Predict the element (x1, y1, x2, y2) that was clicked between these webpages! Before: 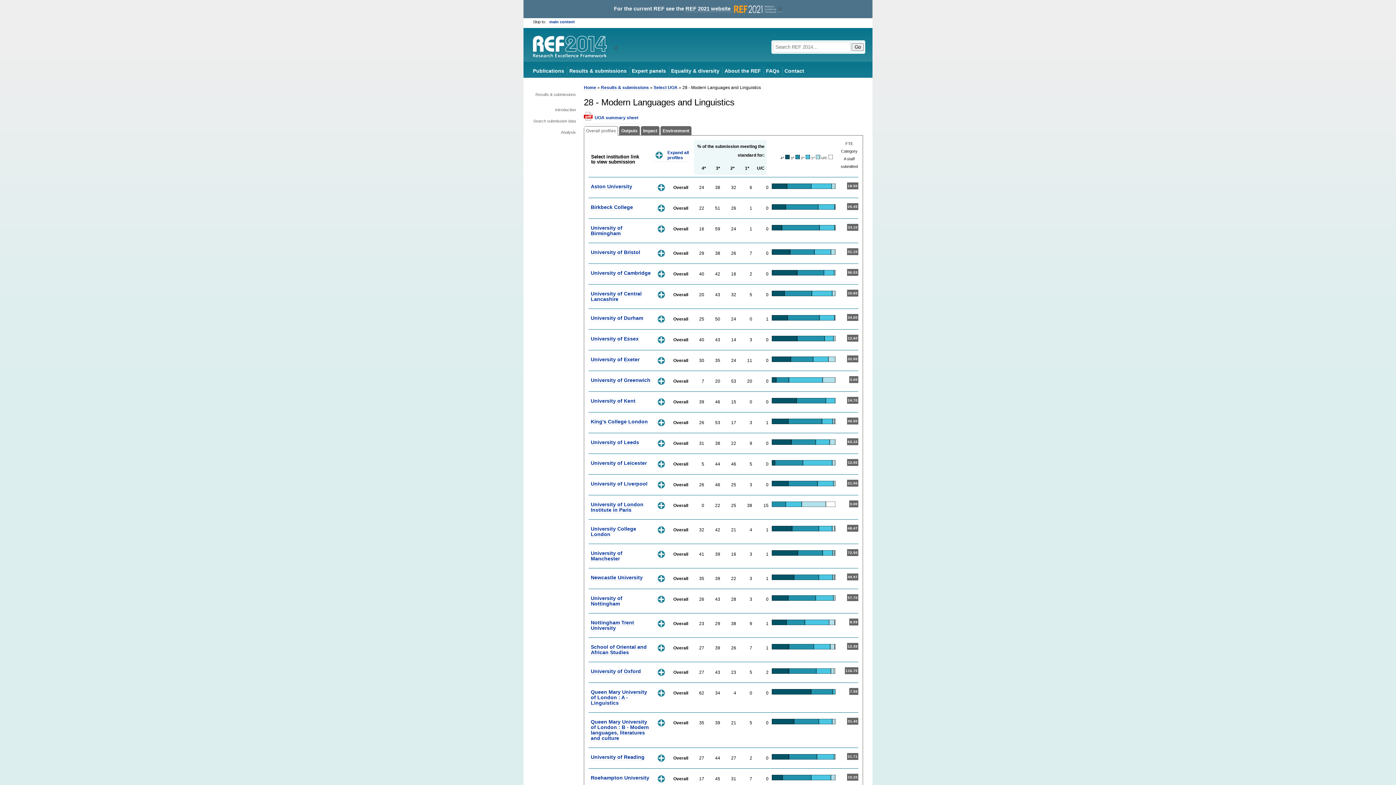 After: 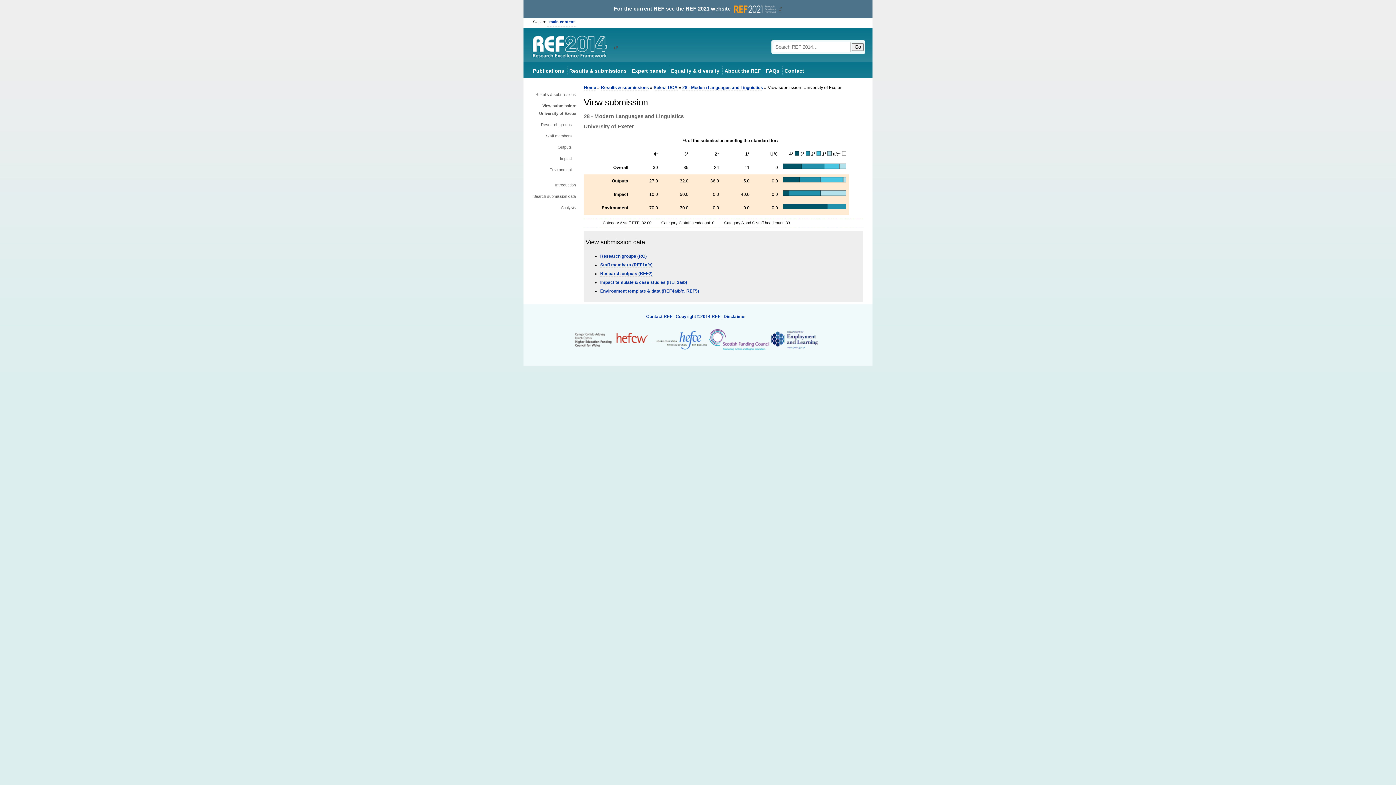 Action: bbox: (590, 356, 639, 362) label: University of Exeter